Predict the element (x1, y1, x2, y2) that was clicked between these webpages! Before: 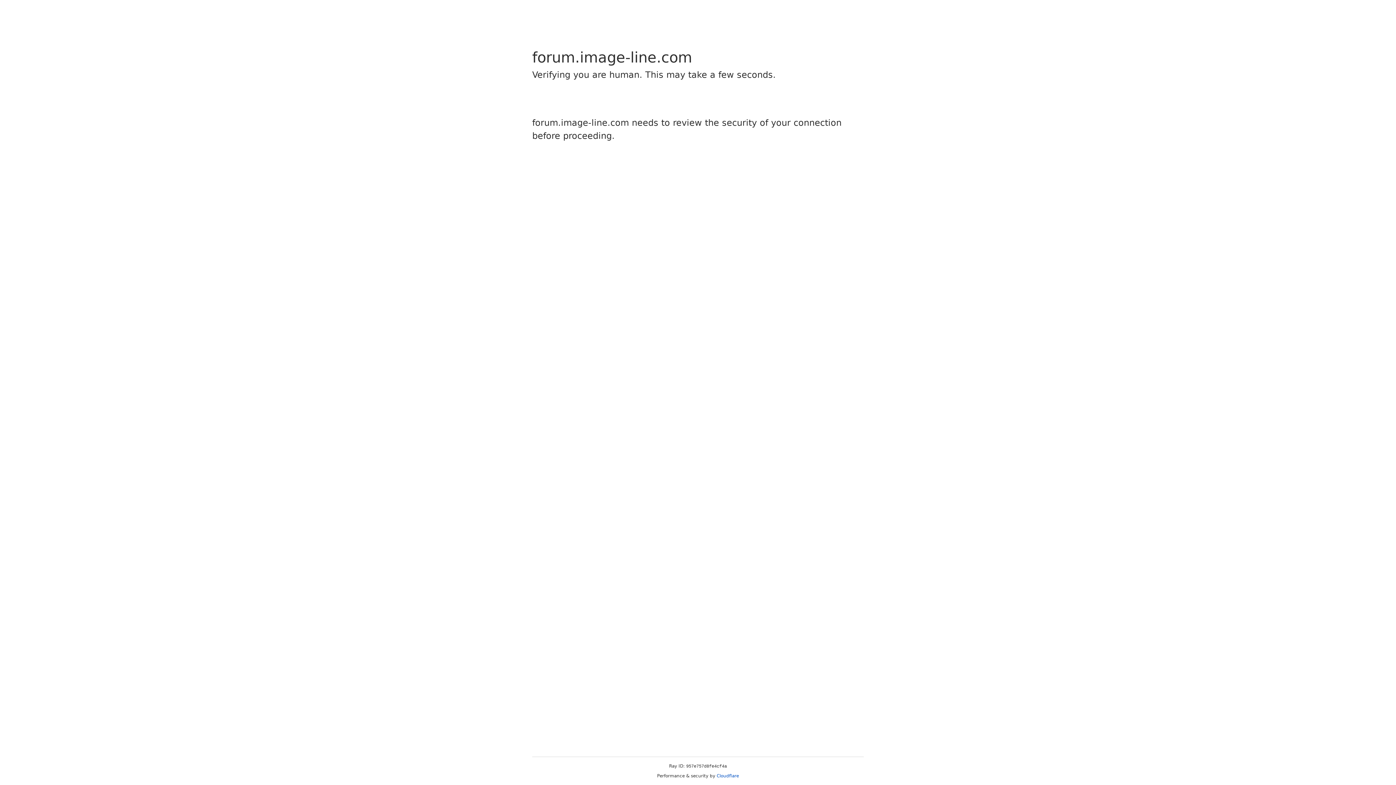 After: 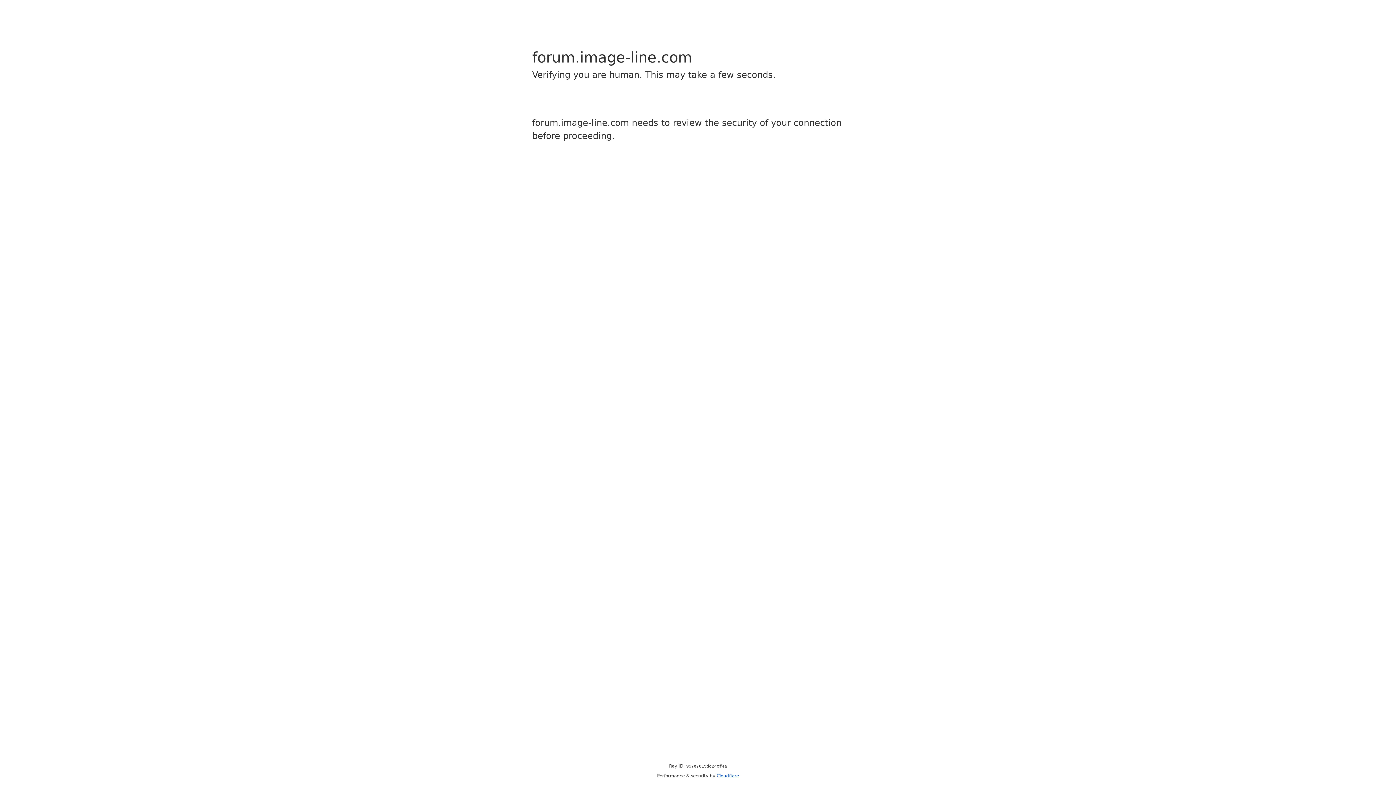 Action: label: Cloudflare bbox: (716, 773, 739, 778)